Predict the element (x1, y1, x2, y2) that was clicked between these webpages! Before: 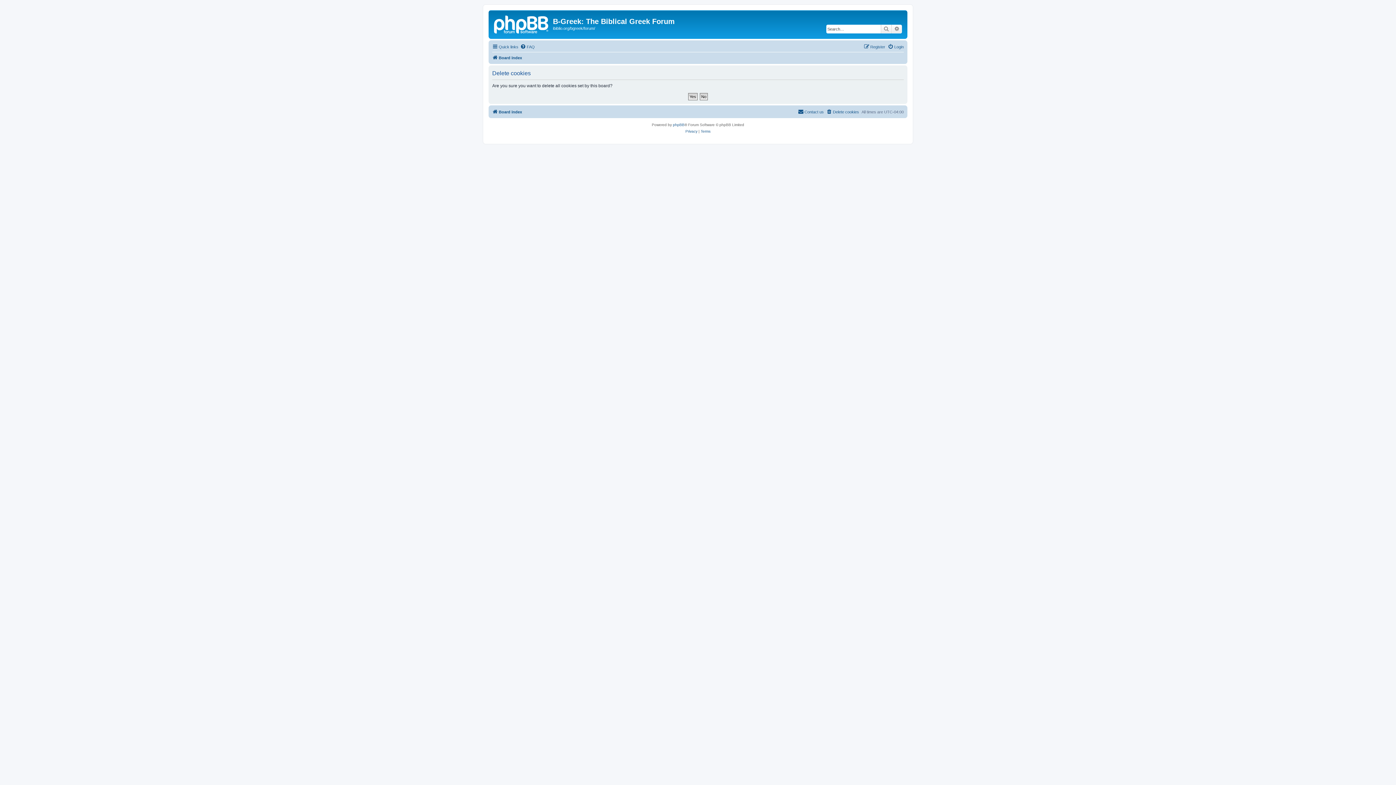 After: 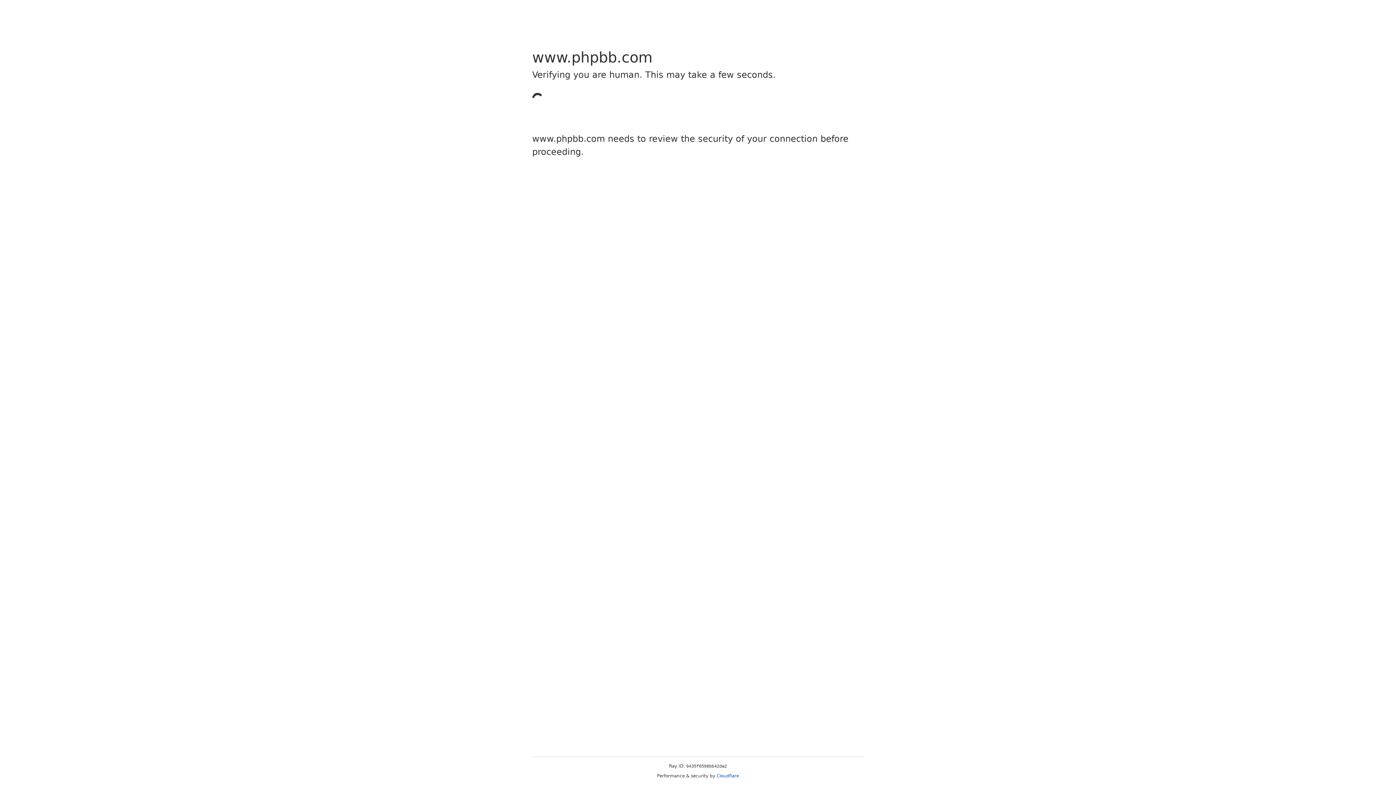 Action: bbox: (673, 121, 684, 128) label: phpBB